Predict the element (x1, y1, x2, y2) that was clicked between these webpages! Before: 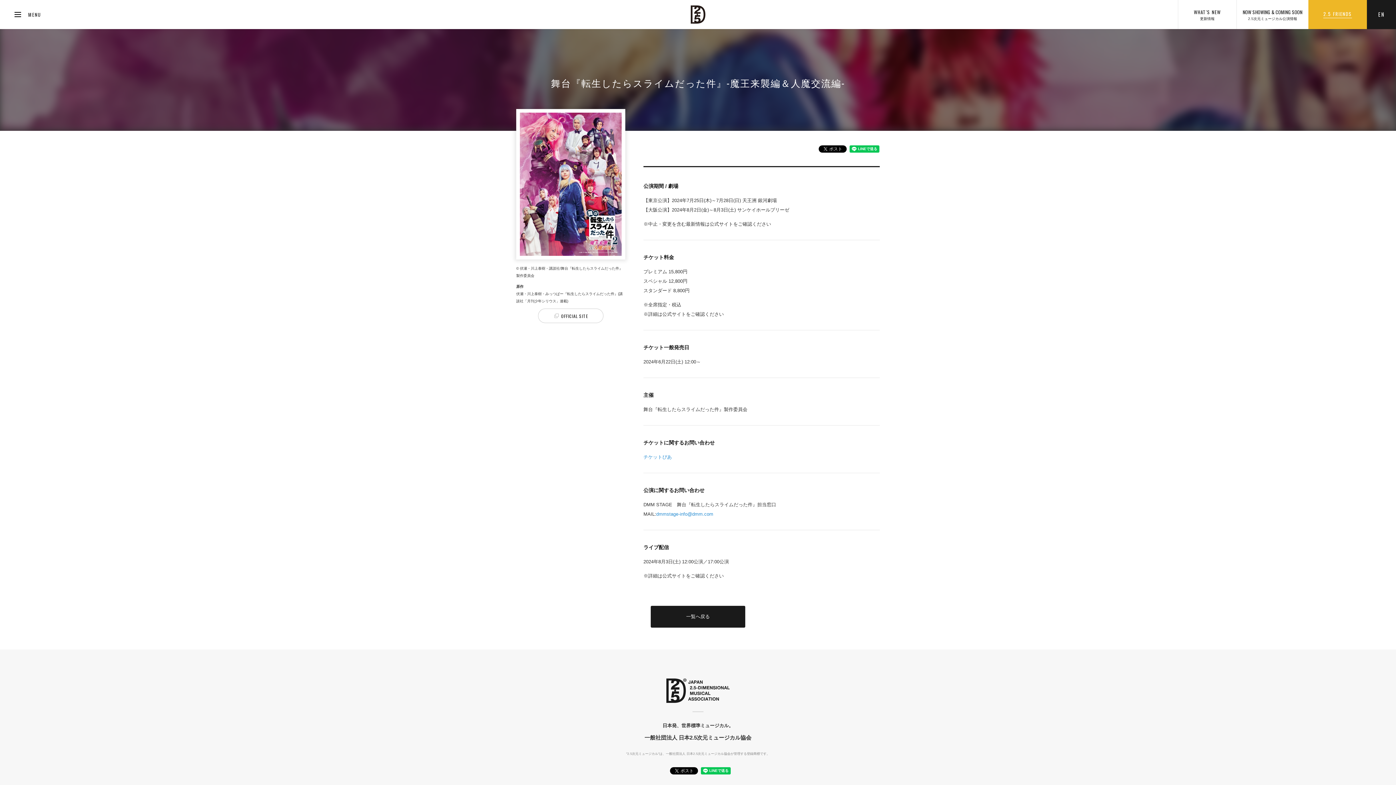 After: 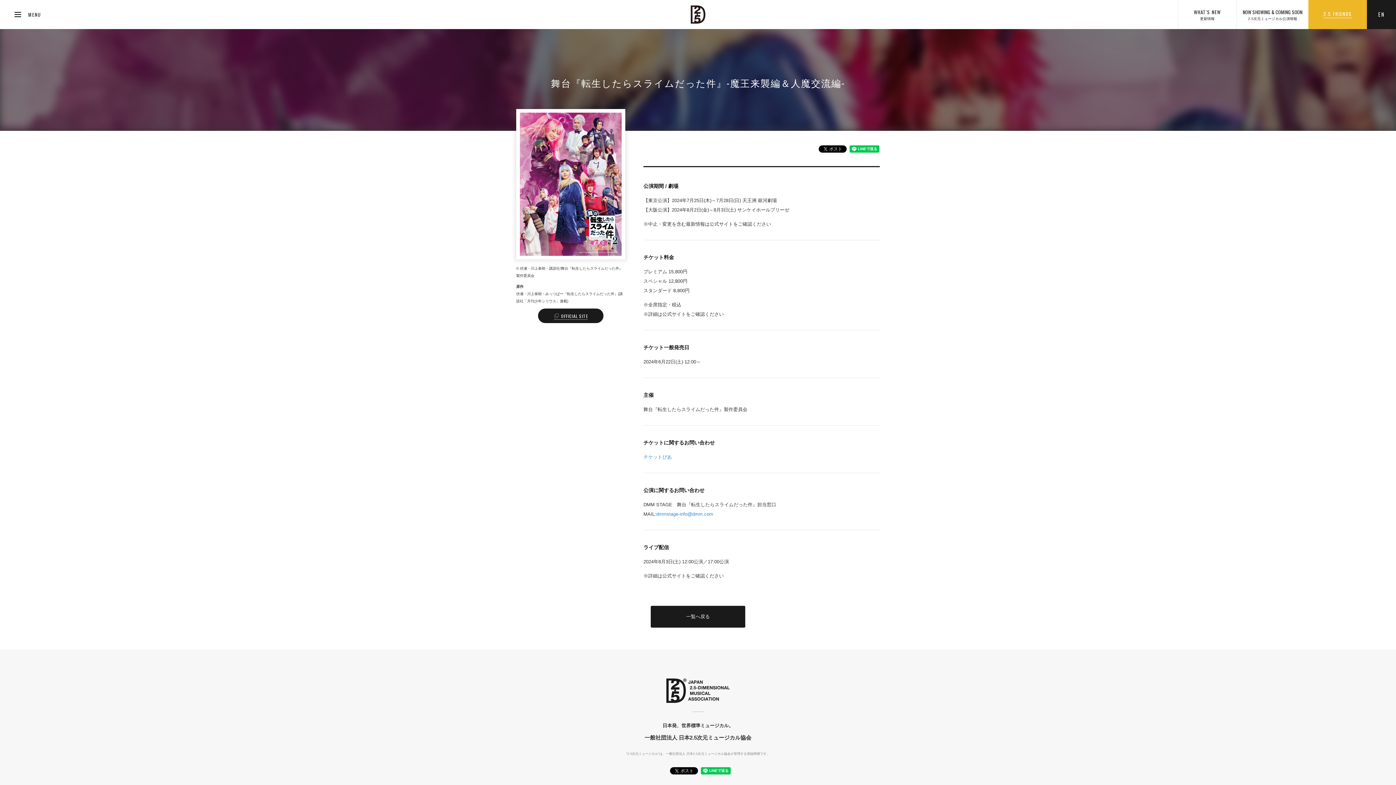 Action: label: OFFICIAL SITE bbox: (538, 308, 603, 323)